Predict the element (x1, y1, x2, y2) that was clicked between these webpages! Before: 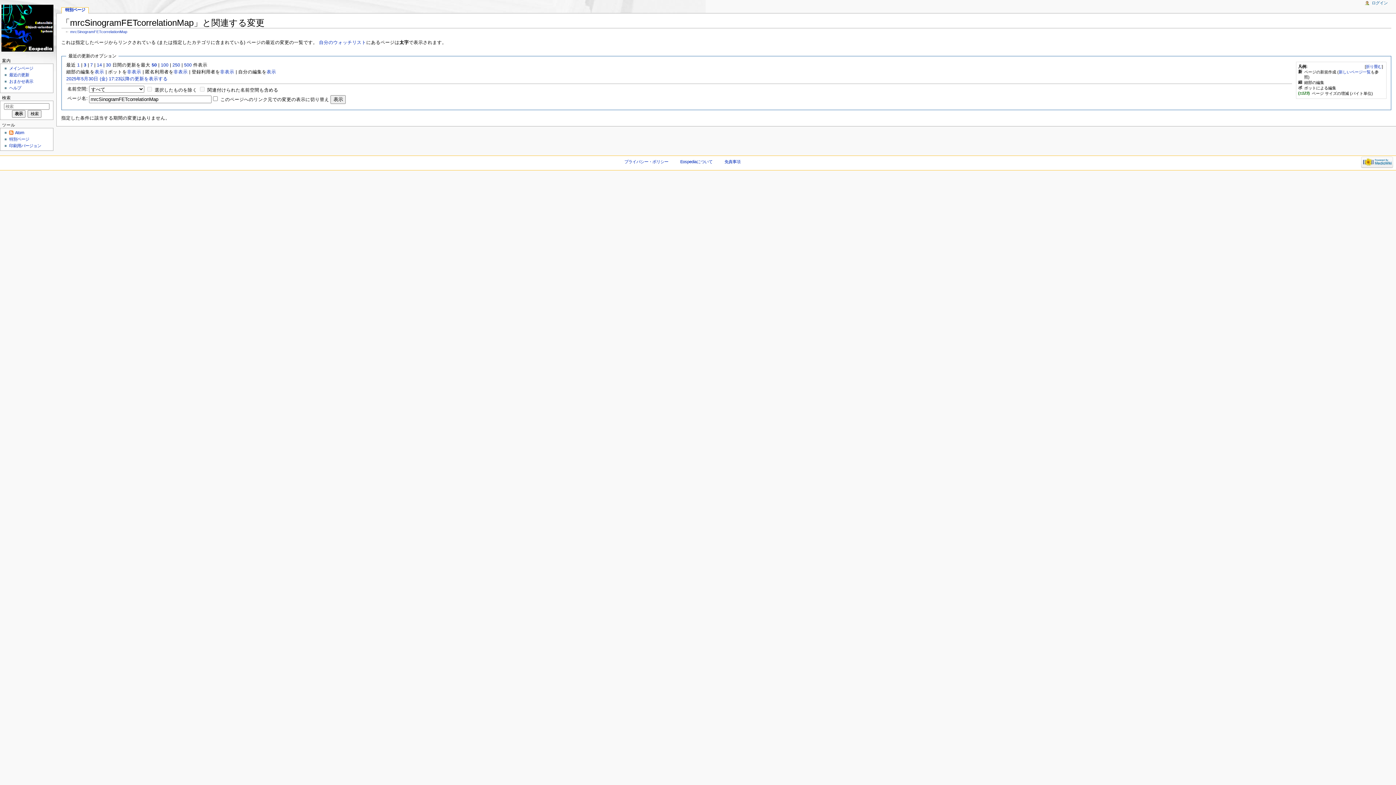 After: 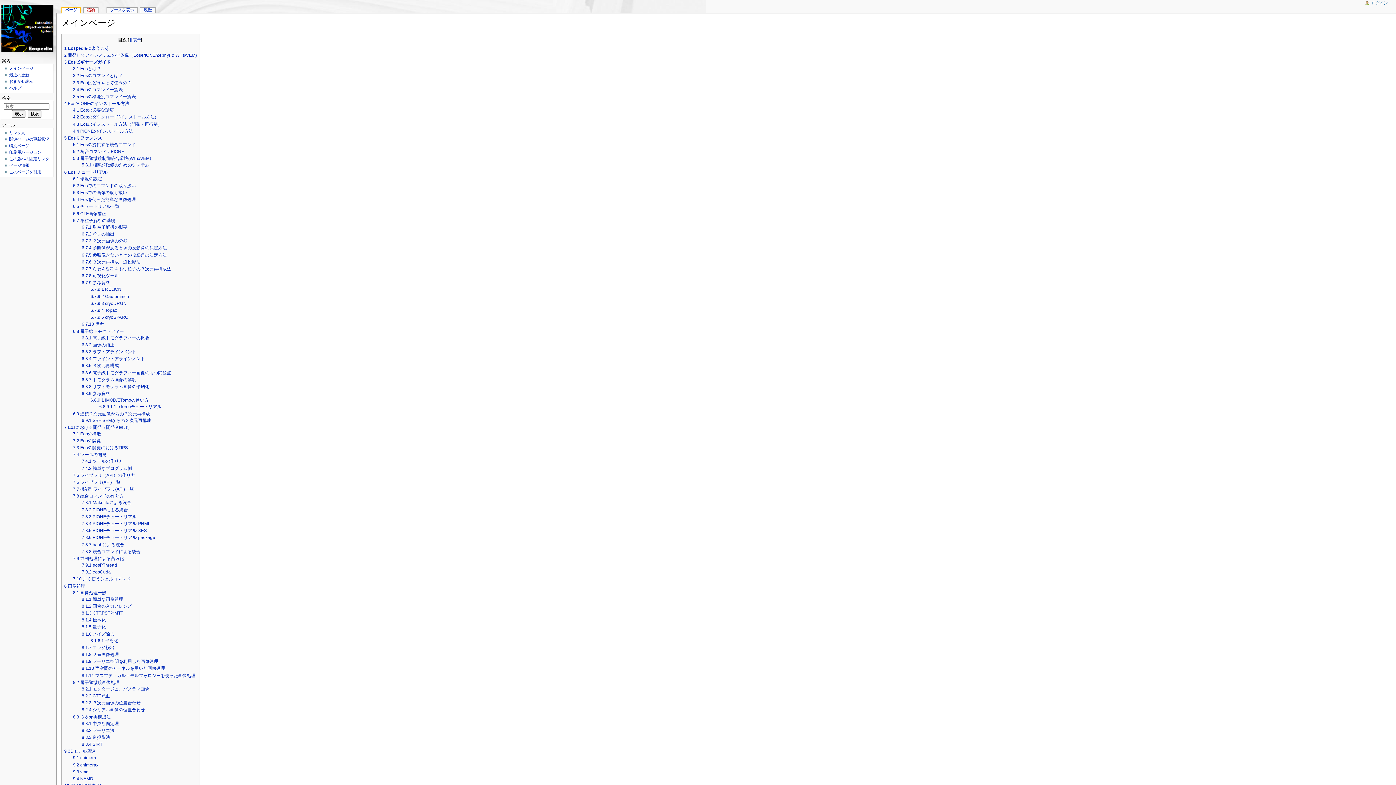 Action: bbox: (0, 0, 56, 56)